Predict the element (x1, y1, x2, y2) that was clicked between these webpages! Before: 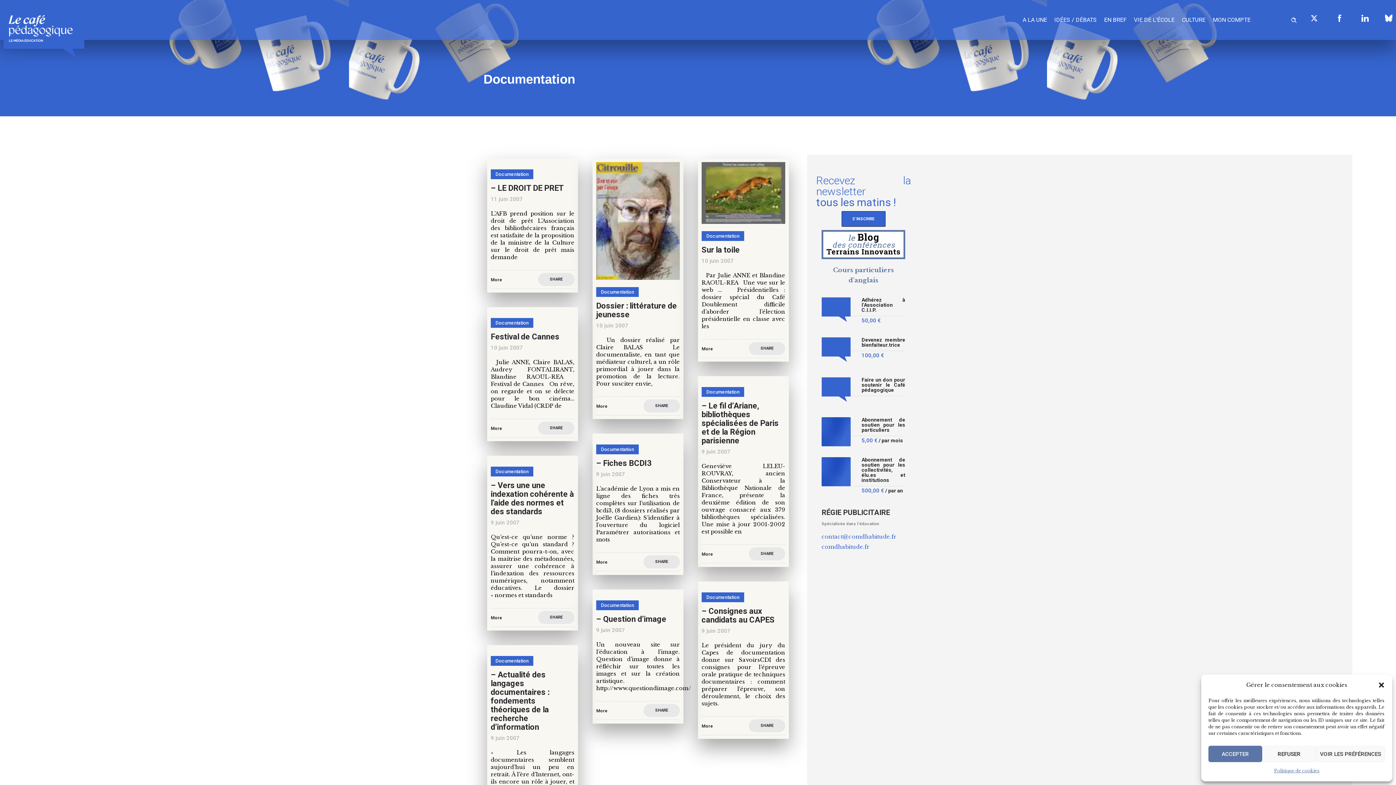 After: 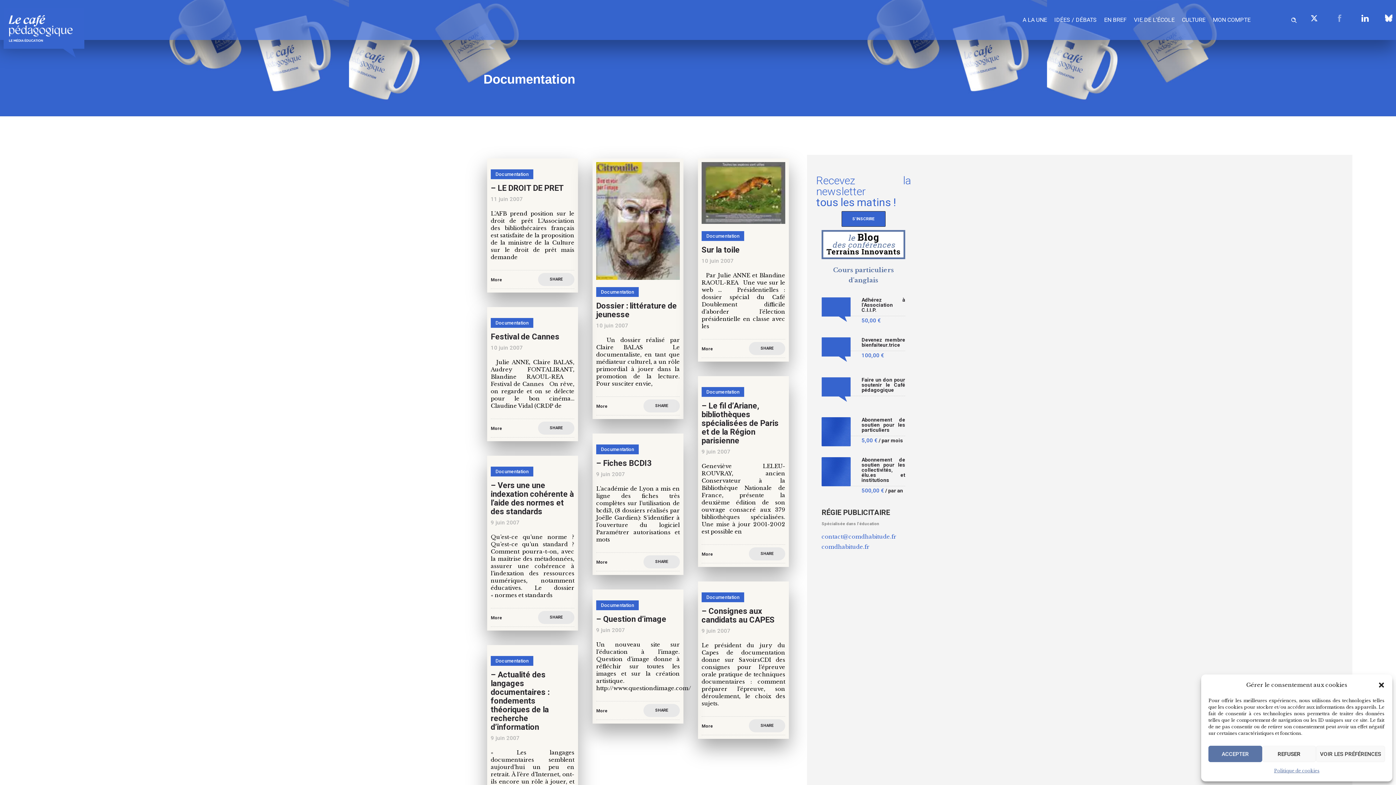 Action: bbox: (1329, 7, 1350, 29)